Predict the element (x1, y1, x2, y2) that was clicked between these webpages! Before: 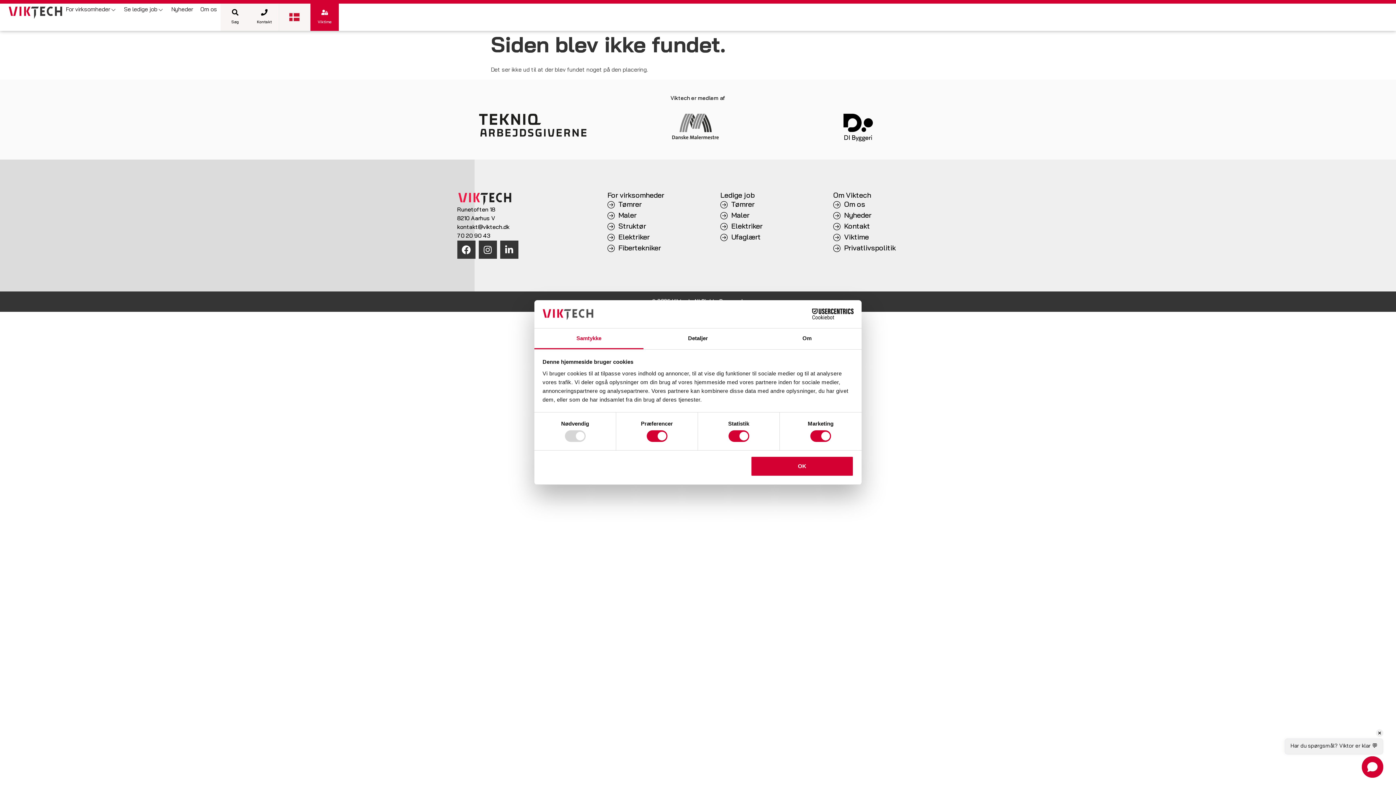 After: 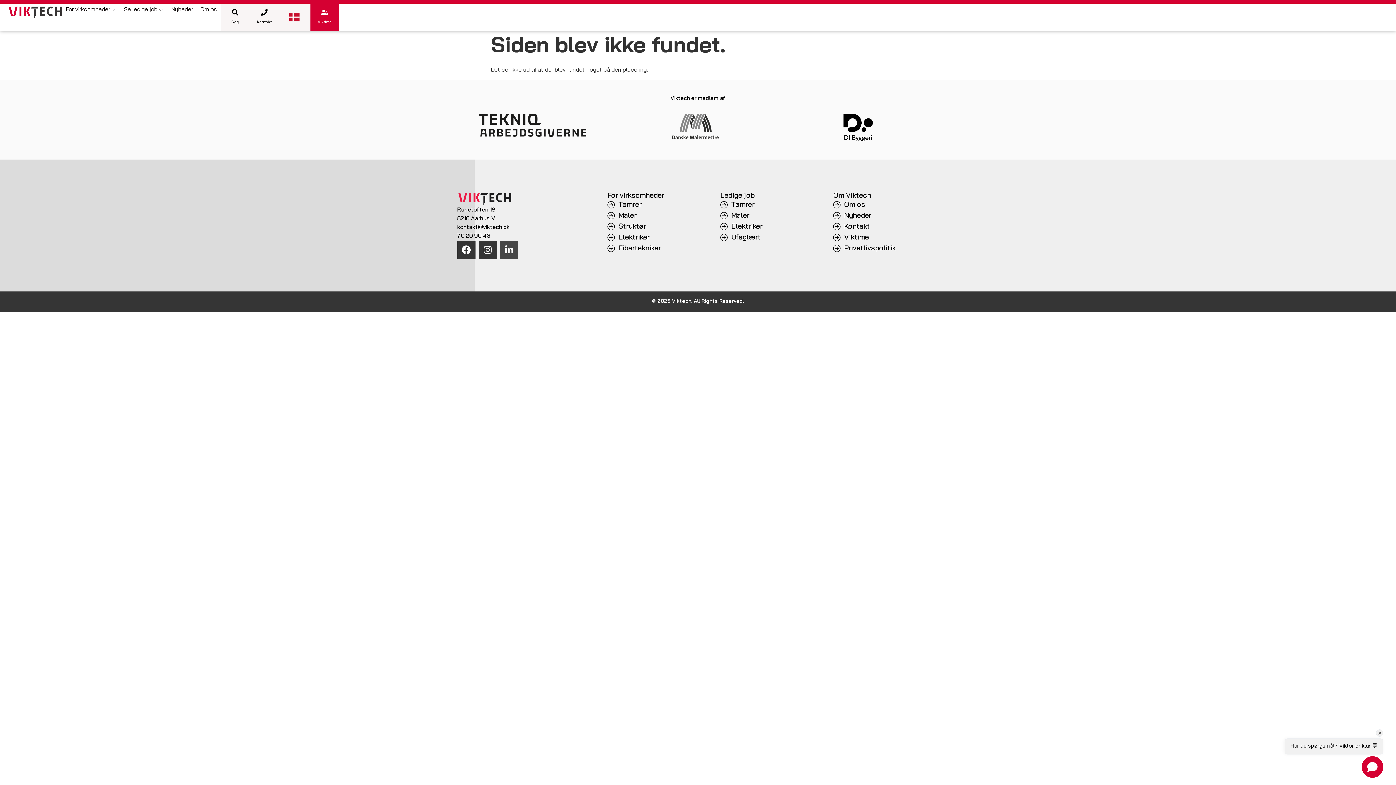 Action: label: Linkedin-in bbox: (500, 240, 518, 258)